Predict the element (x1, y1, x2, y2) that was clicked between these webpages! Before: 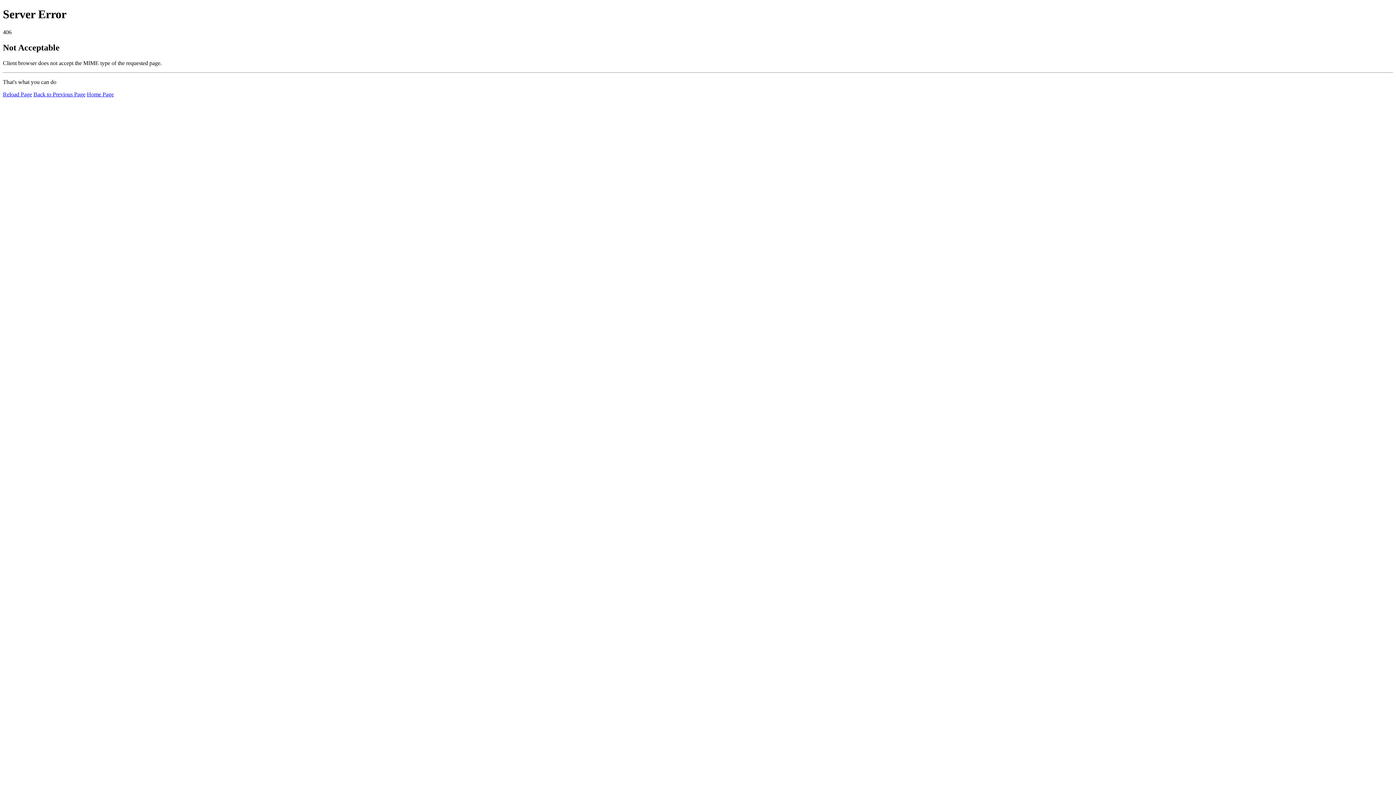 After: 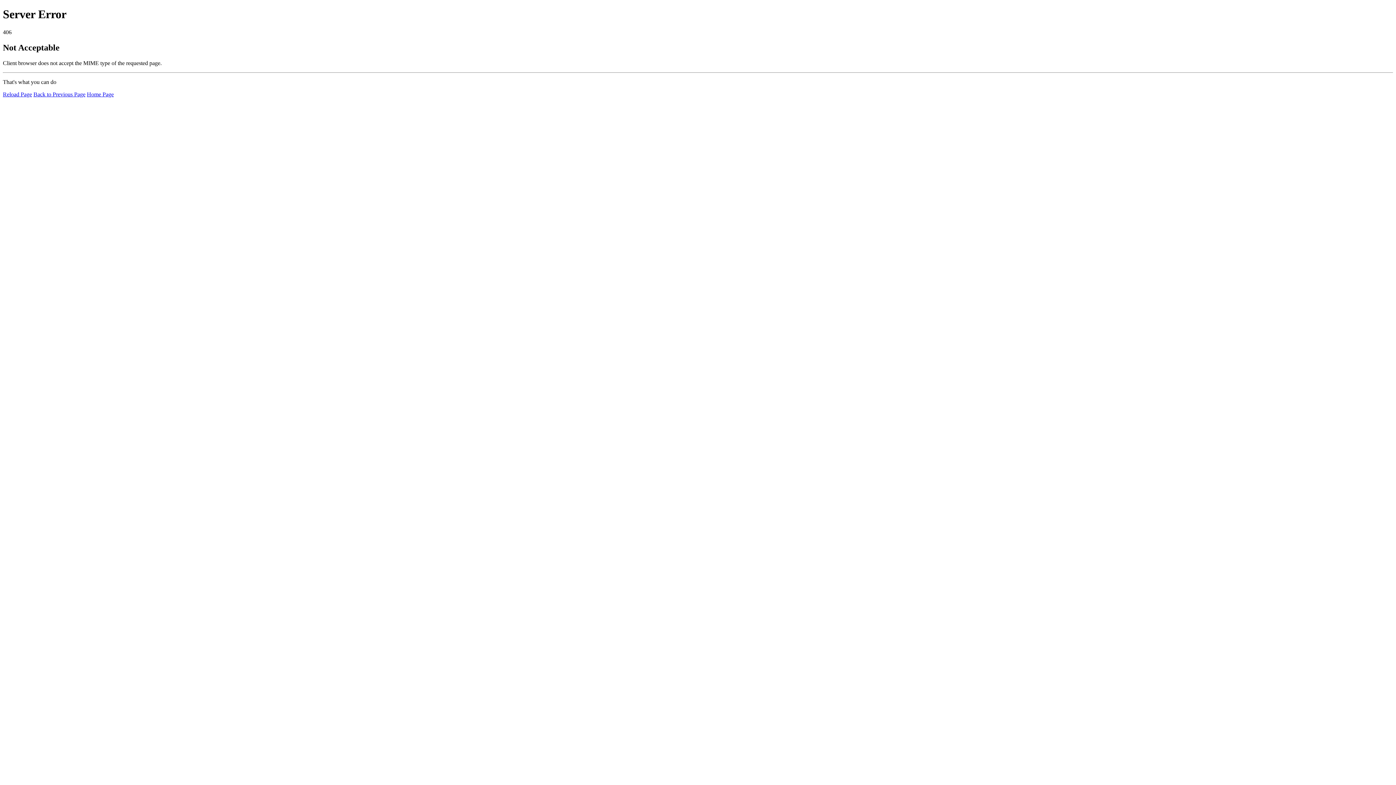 Action: bbox: (86, 91, 113, 97) label: Home Page